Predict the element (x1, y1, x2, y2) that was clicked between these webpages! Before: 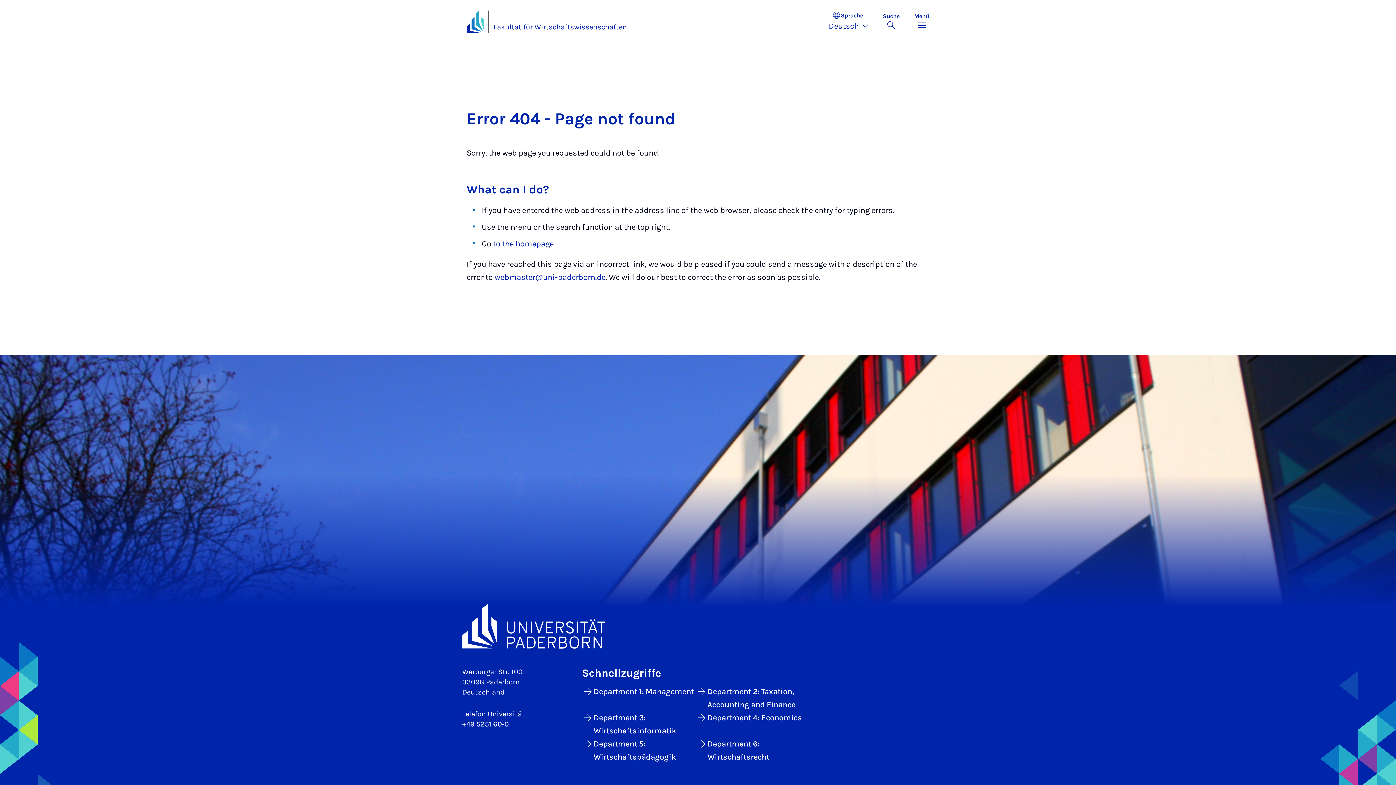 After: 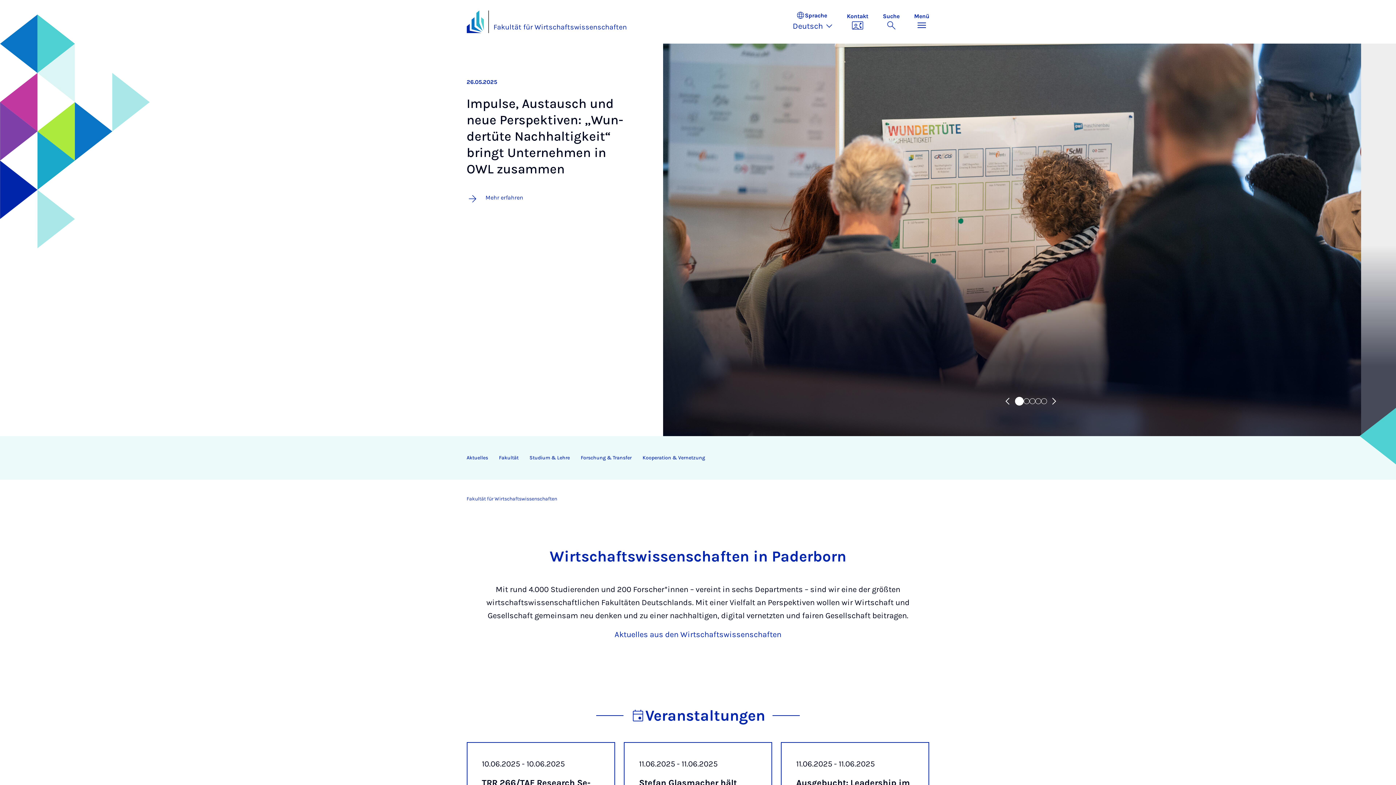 Action: label: Fakultät für Wirtschaftswissenschaften bbox: (493, 21, 627, 33)